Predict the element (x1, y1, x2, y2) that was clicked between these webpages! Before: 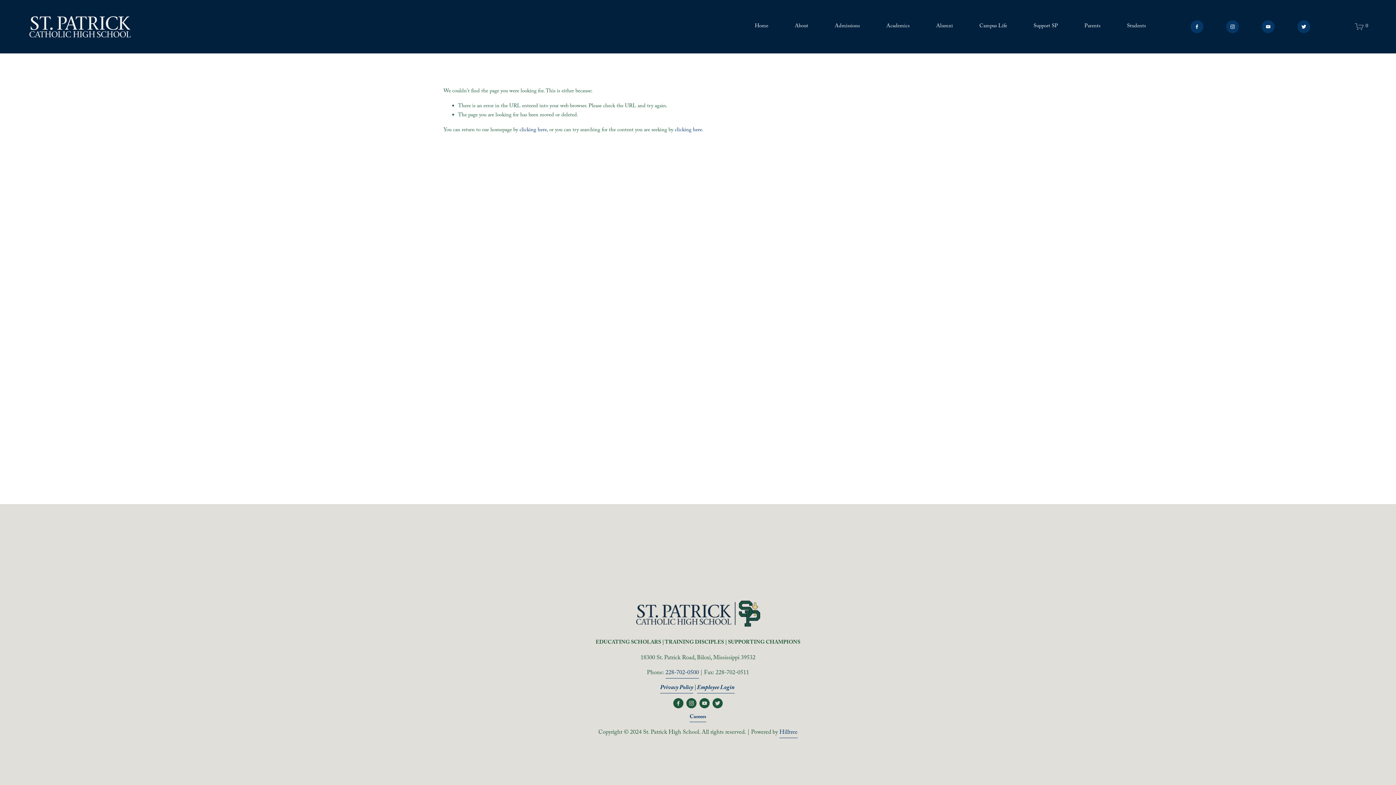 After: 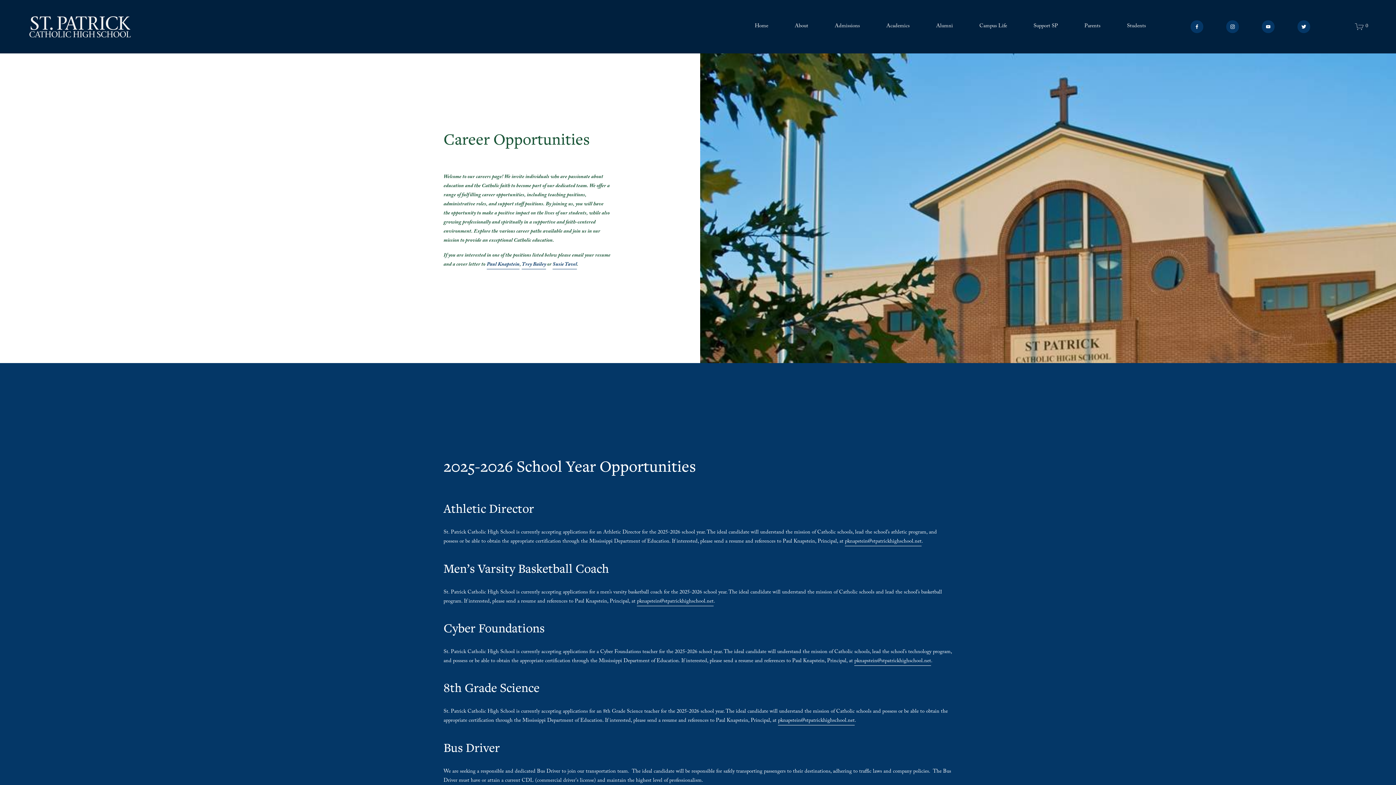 Action: label: Careers bbox: (689, 713, 706, 722)